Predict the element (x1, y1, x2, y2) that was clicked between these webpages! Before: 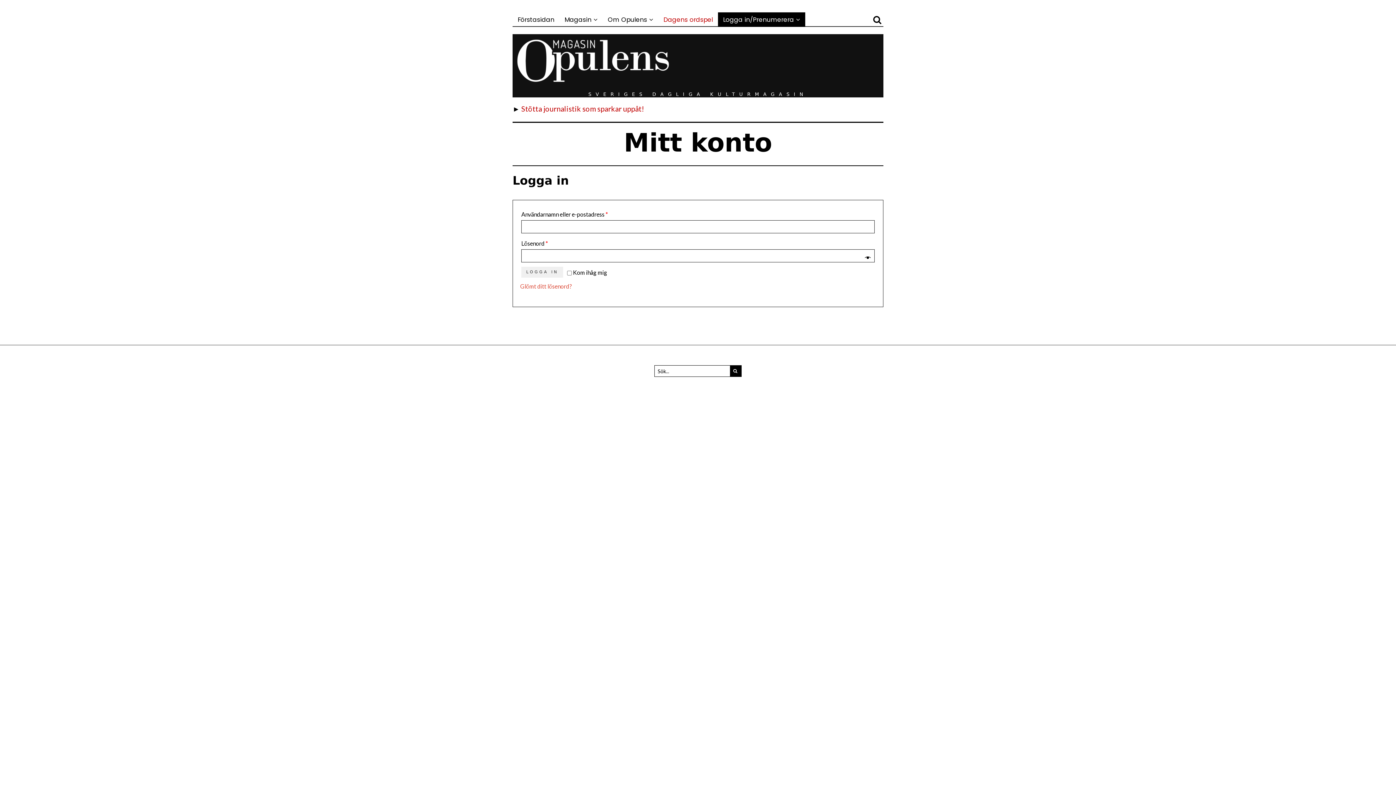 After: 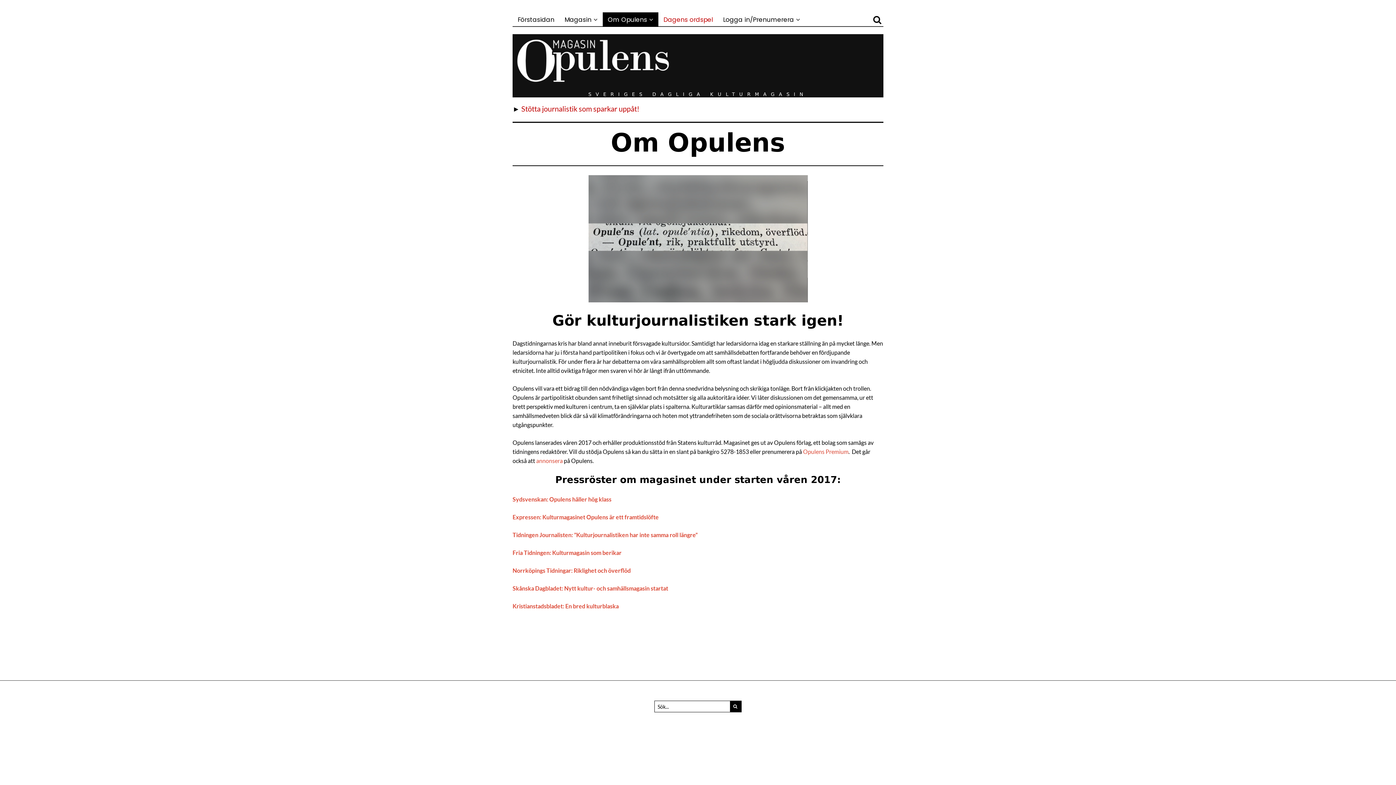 Action: label: Om Opulens bbox: (602, 12, 658, 26)